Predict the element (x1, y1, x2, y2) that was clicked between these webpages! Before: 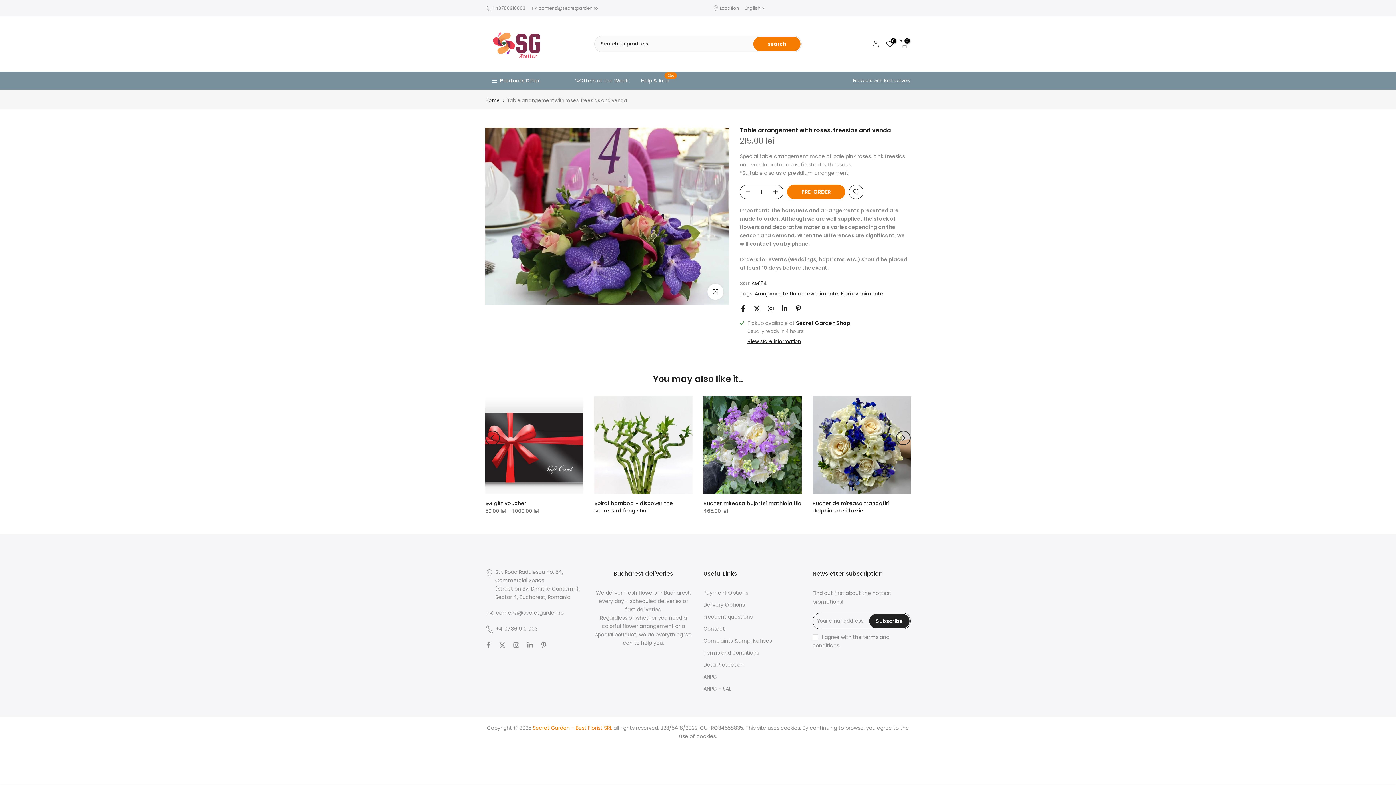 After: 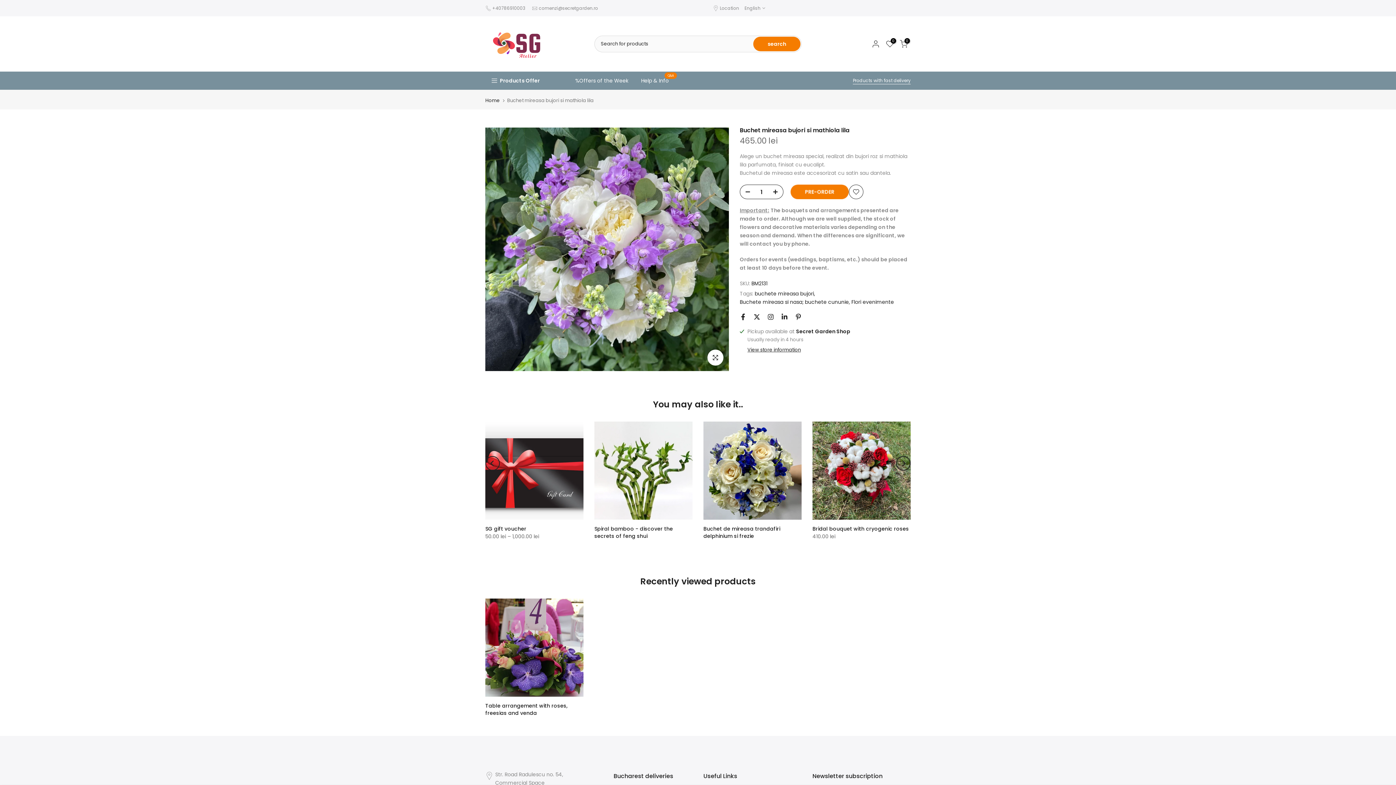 Action: bbox: (703, 396, 801, 494)